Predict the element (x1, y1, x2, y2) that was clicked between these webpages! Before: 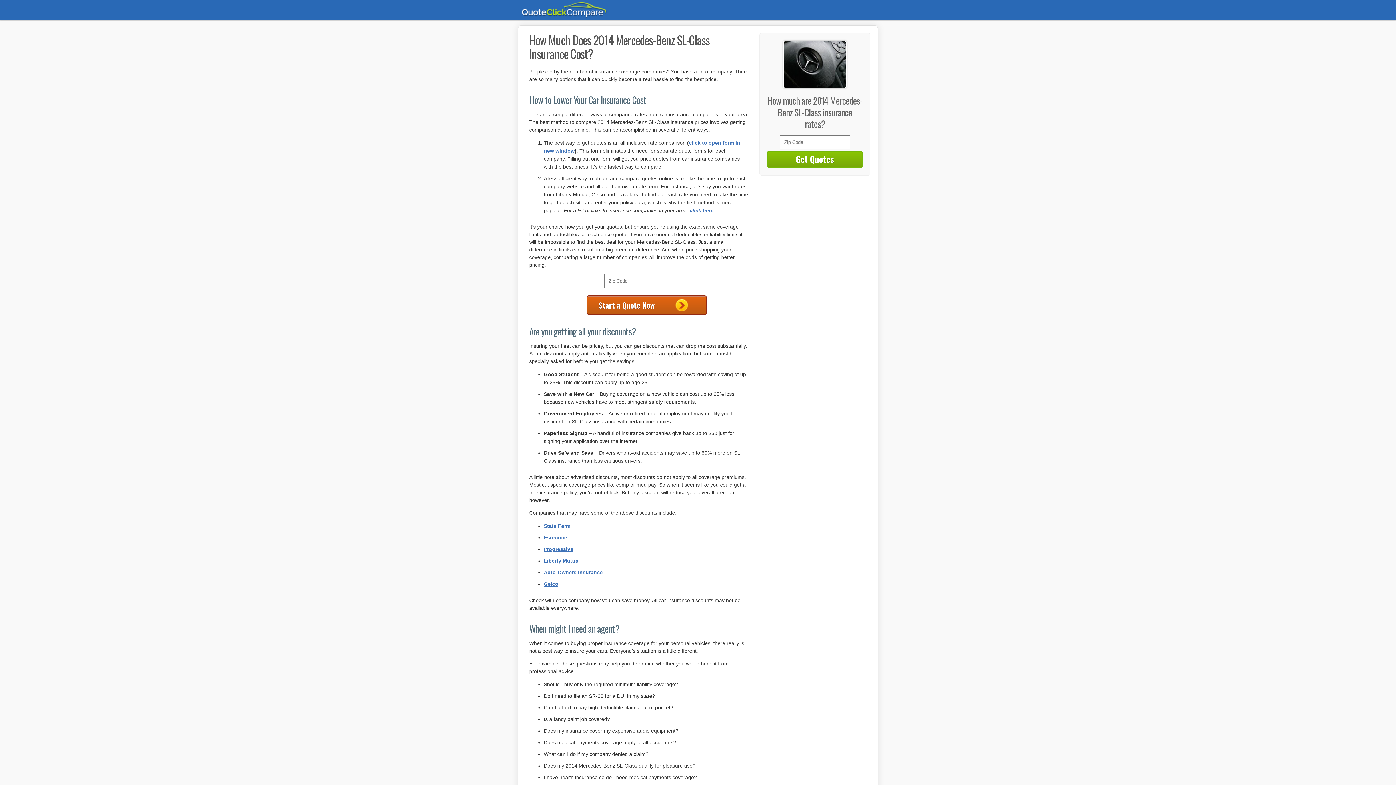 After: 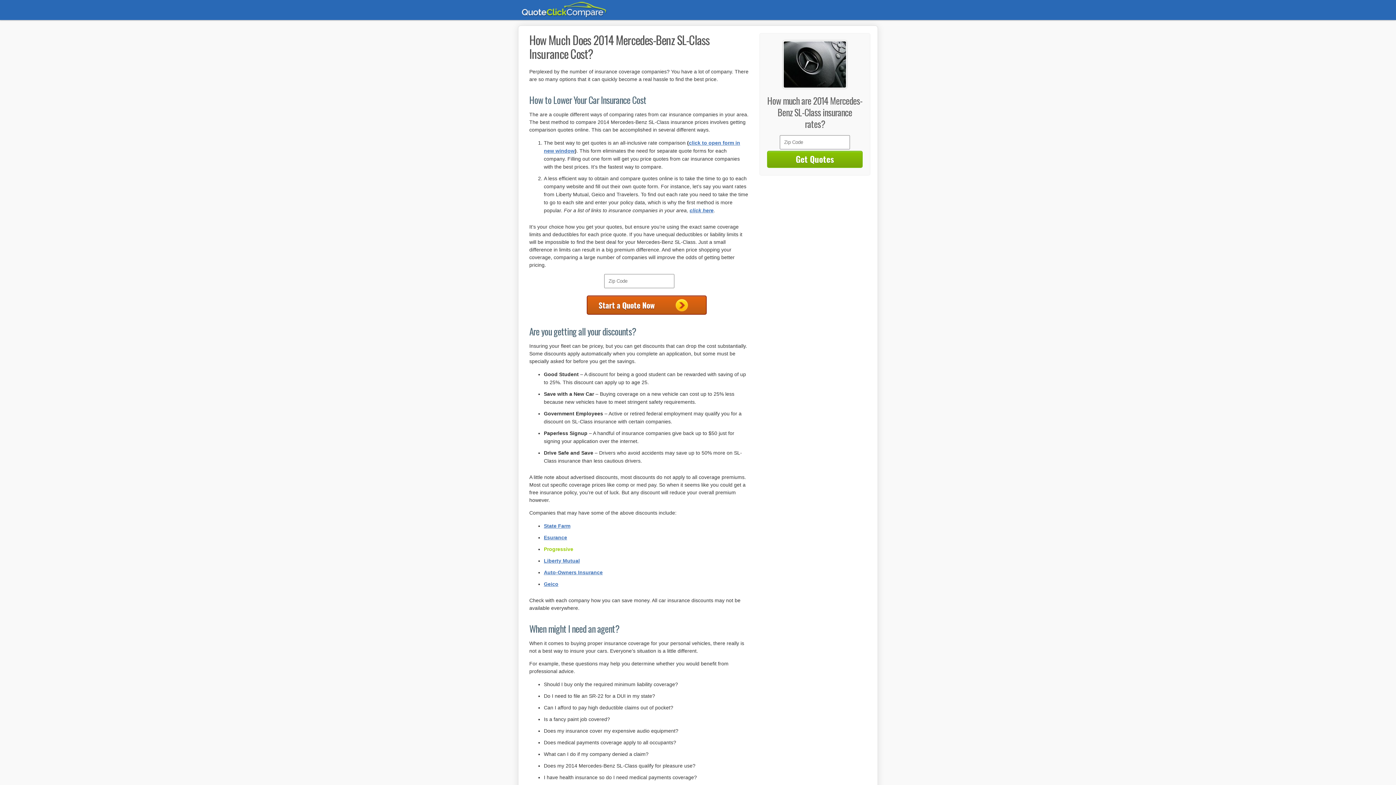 Action: bbox: (544, 546, 573, 552) label: Progressive